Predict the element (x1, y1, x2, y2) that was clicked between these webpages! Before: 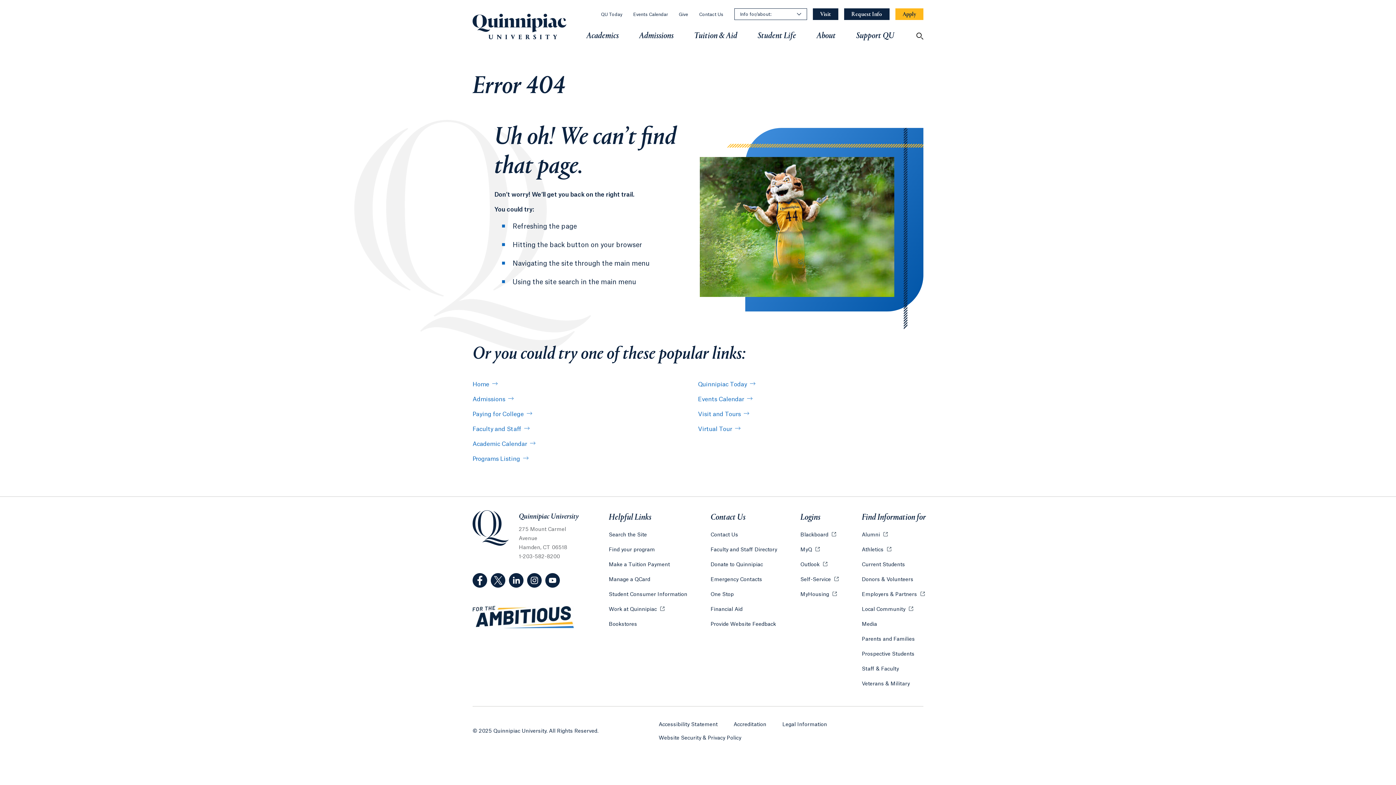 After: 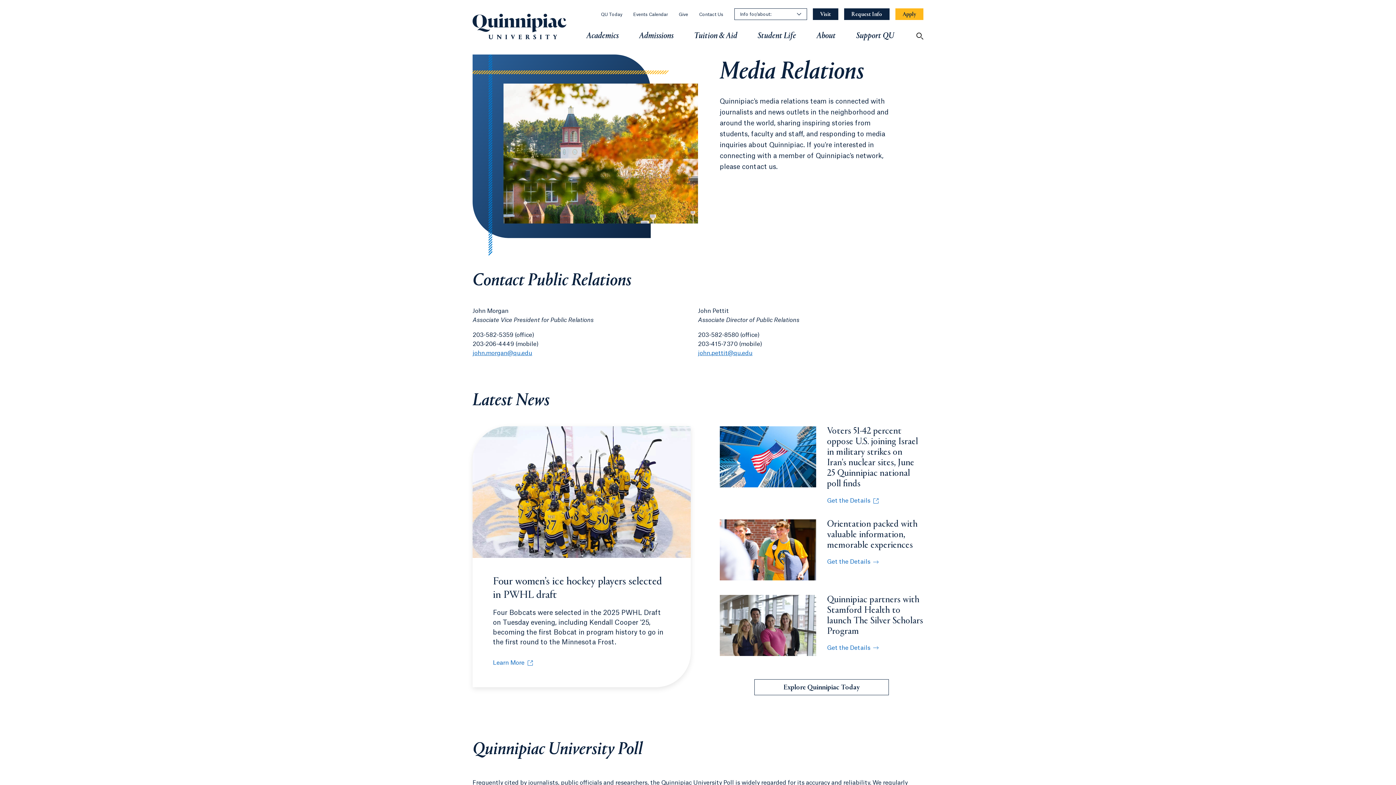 Action: bbox: (862, 620, 877, 628) label: Media